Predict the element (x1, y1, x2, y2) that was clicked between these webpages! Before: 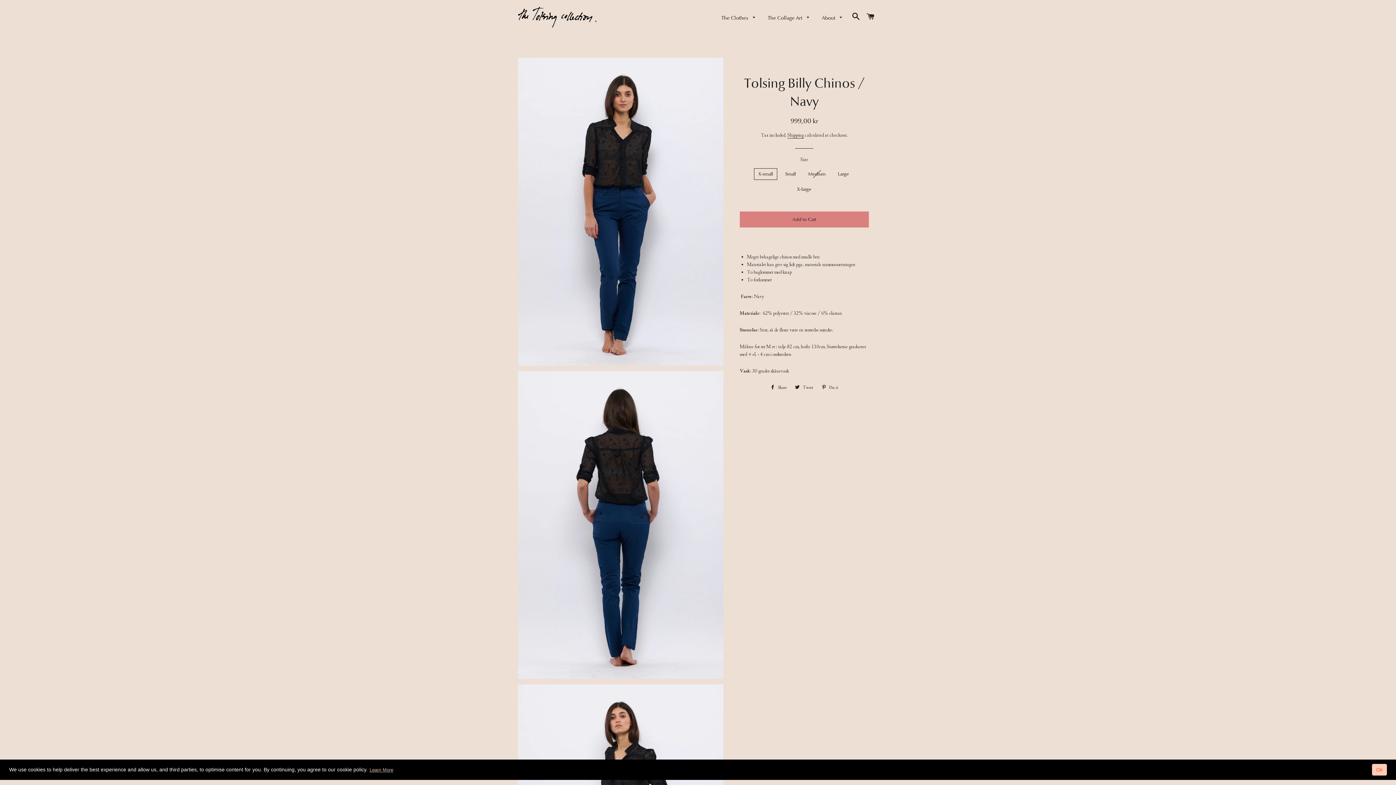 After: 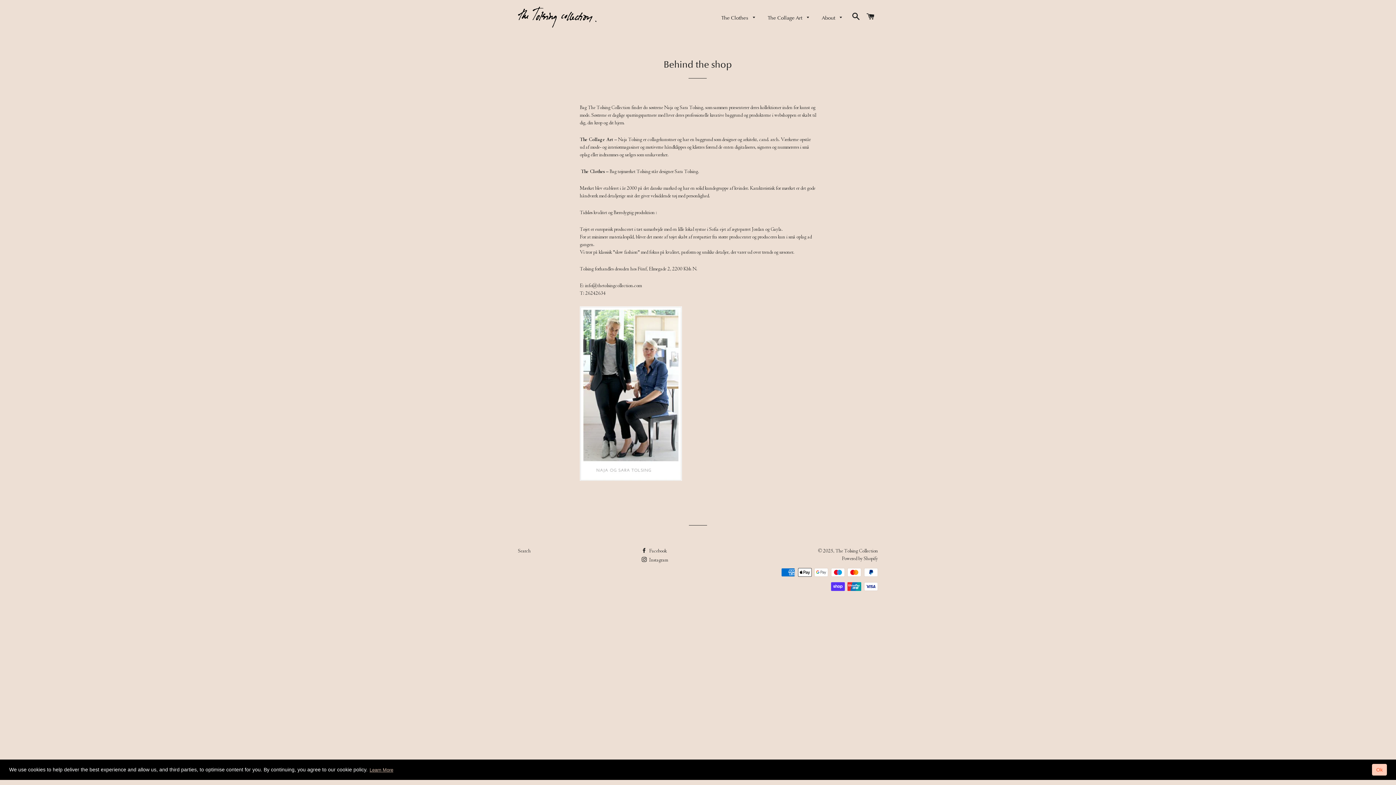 Action: label: About  bbox: (816, 8, 848, 27)